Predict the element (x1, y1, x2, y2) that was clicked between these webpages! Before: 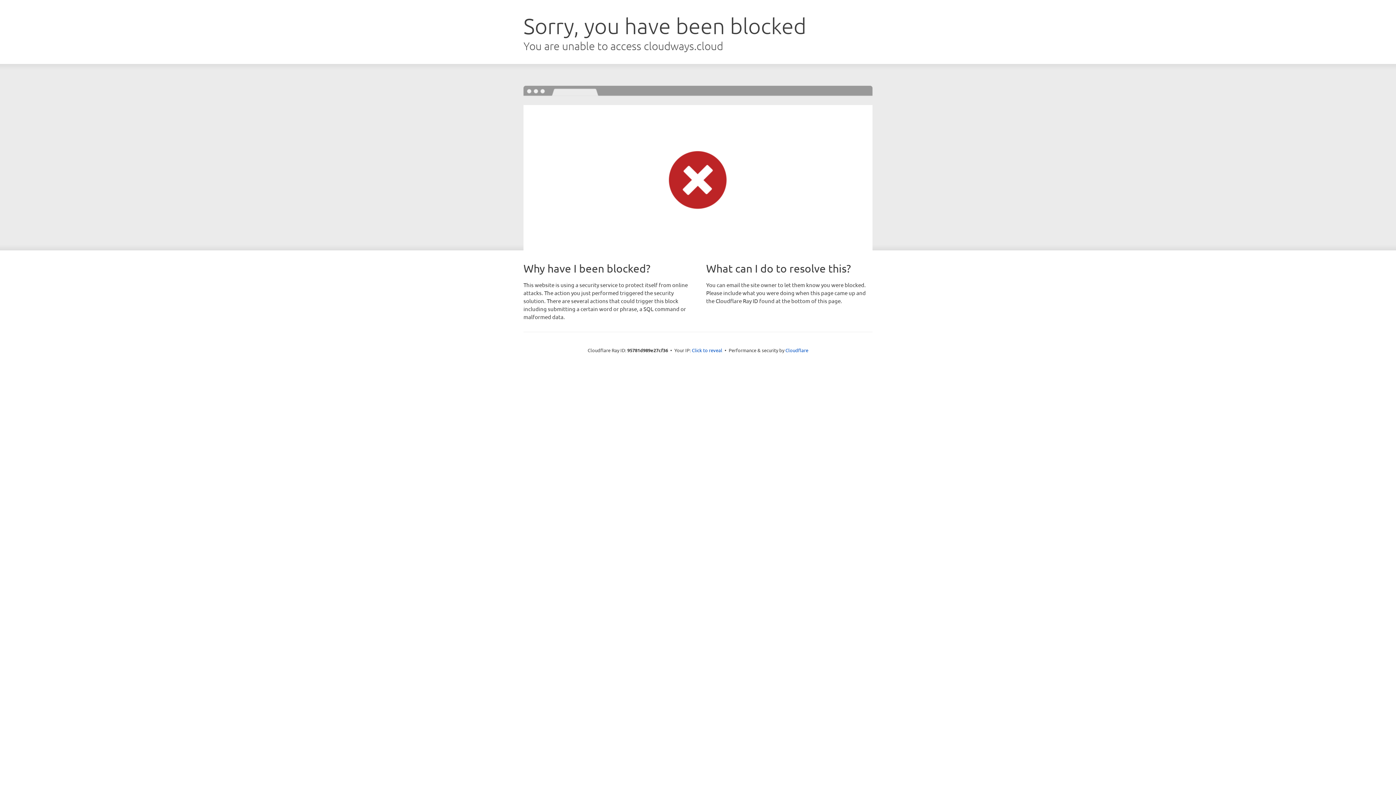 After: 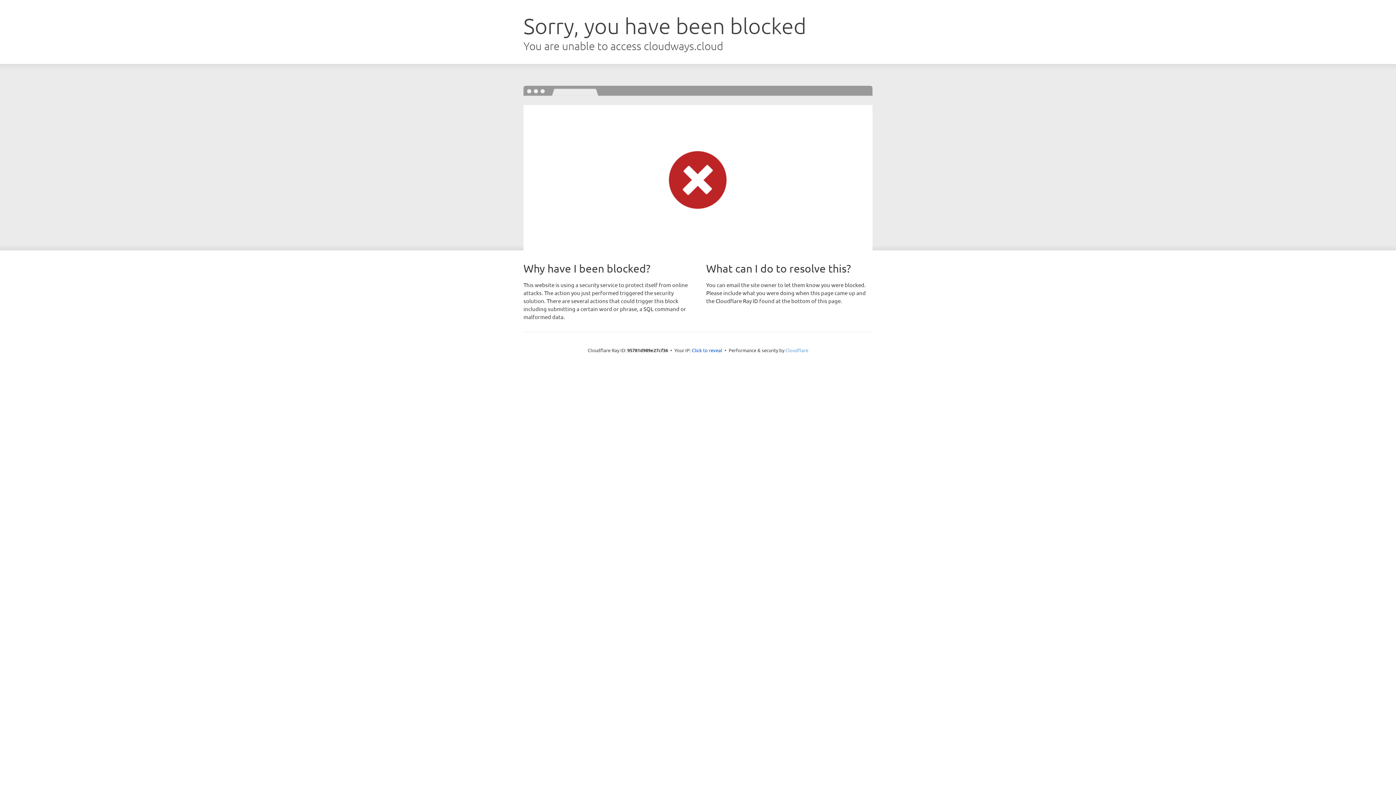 Action: label: Cloudflare bbox: (785, 347, 808, 353)